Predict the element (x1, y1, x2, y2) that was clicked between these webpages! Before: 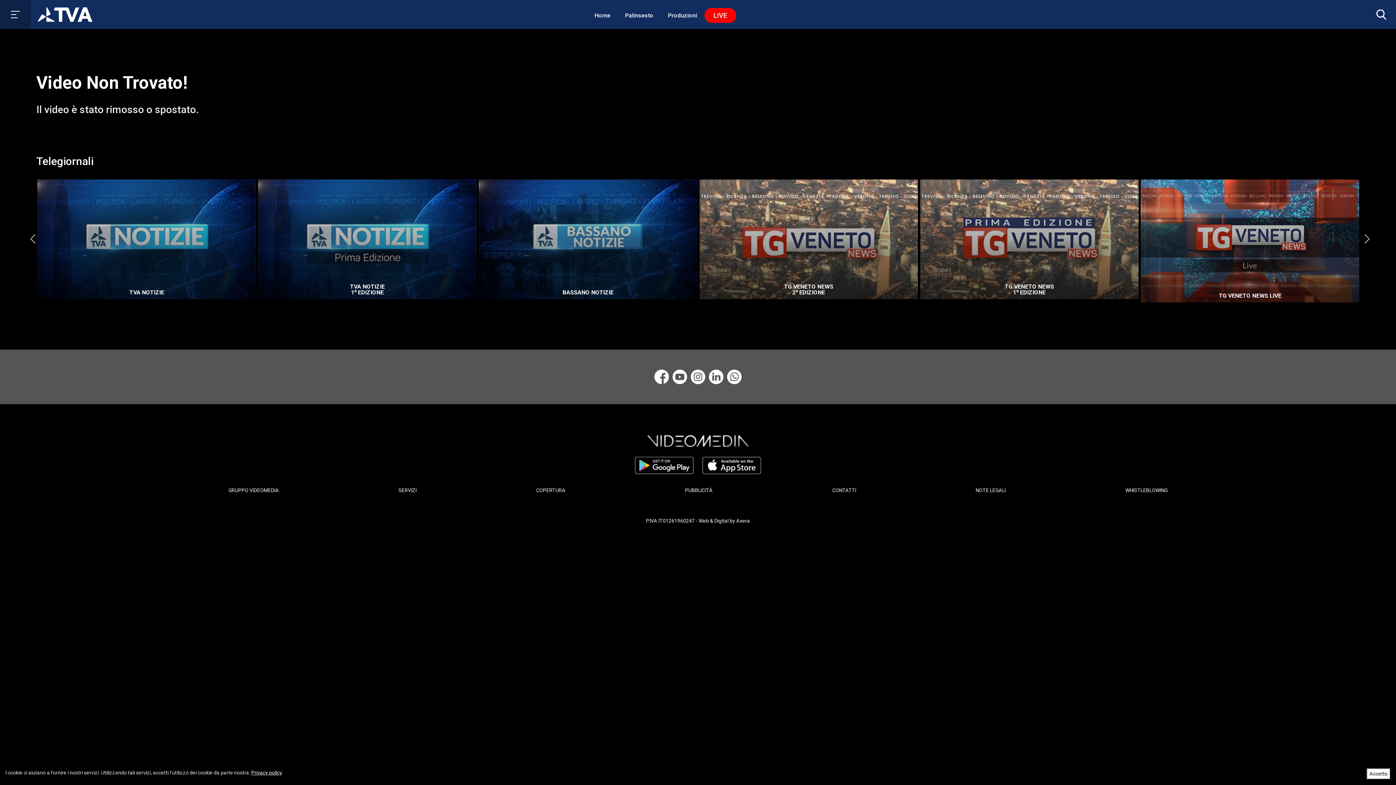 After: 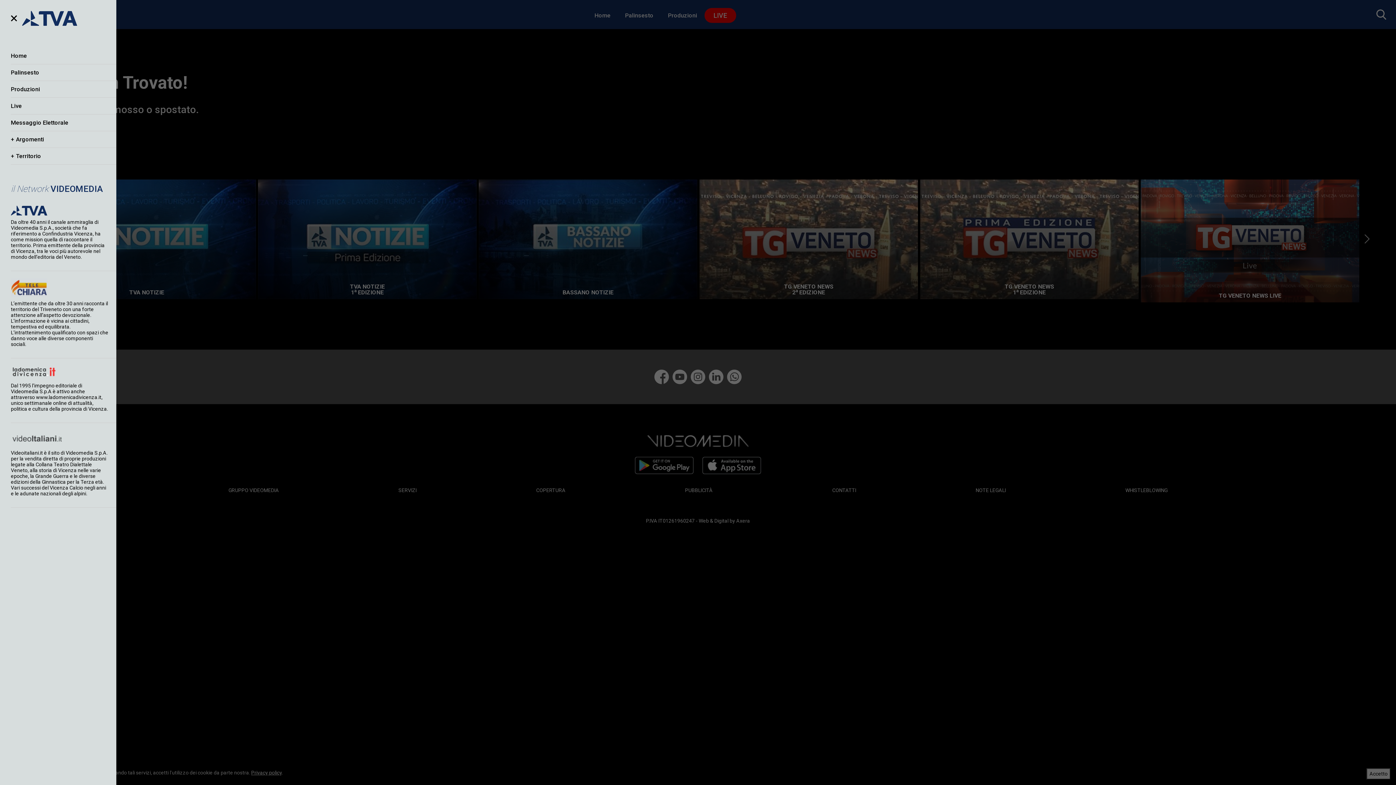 Action: bbox: (0, 0, 30, 29)